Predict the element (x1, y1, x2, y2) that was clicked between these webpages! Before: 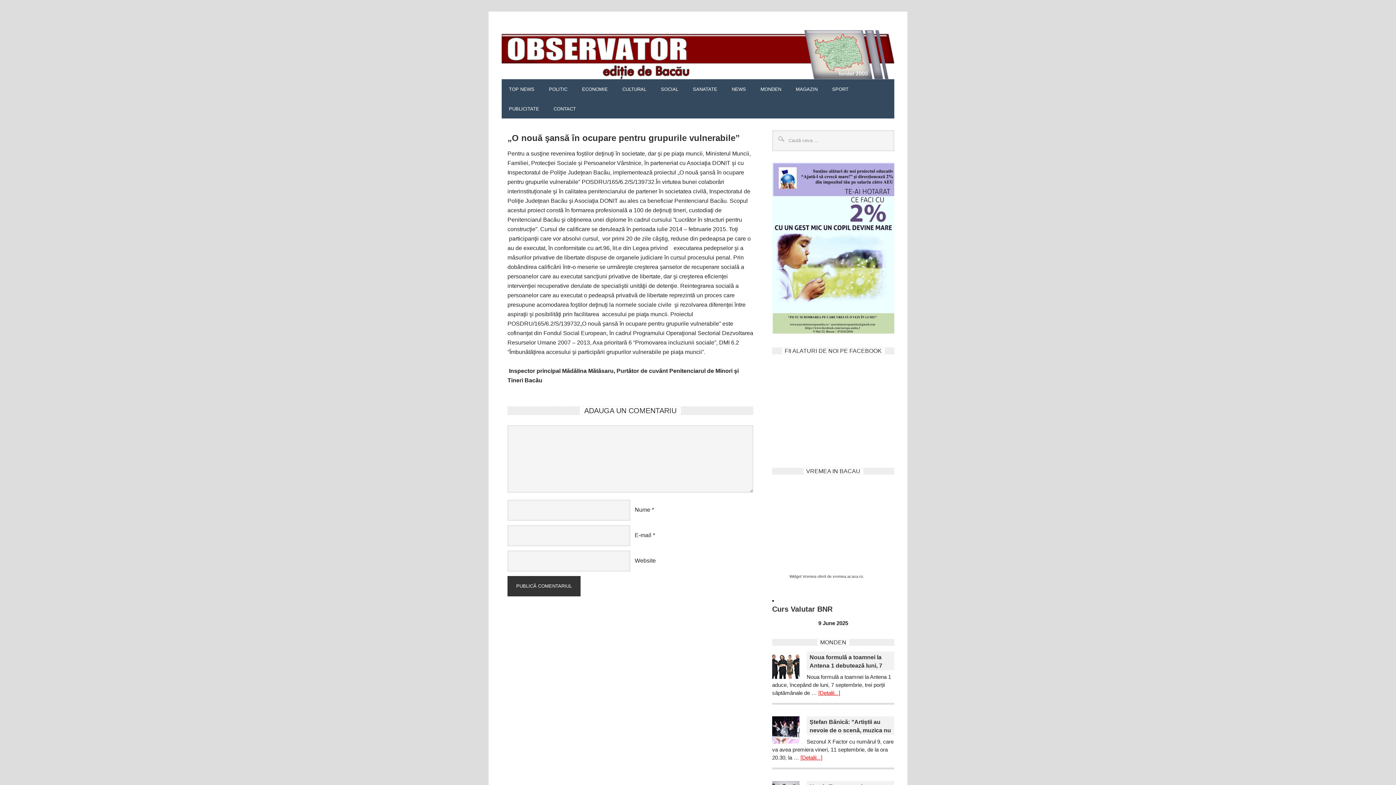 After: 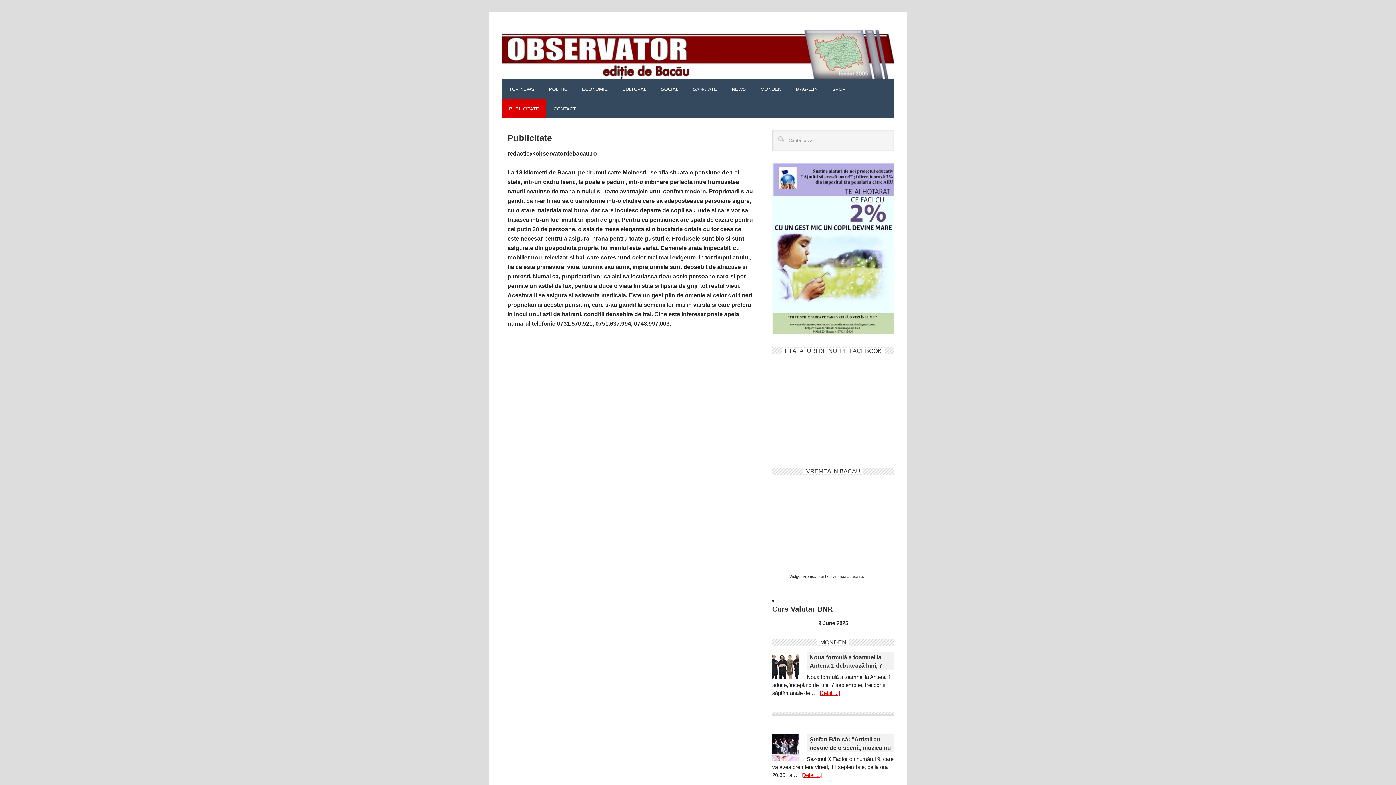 Action: bbox: (501, 98, 546, 118) label: PUBLICITATE